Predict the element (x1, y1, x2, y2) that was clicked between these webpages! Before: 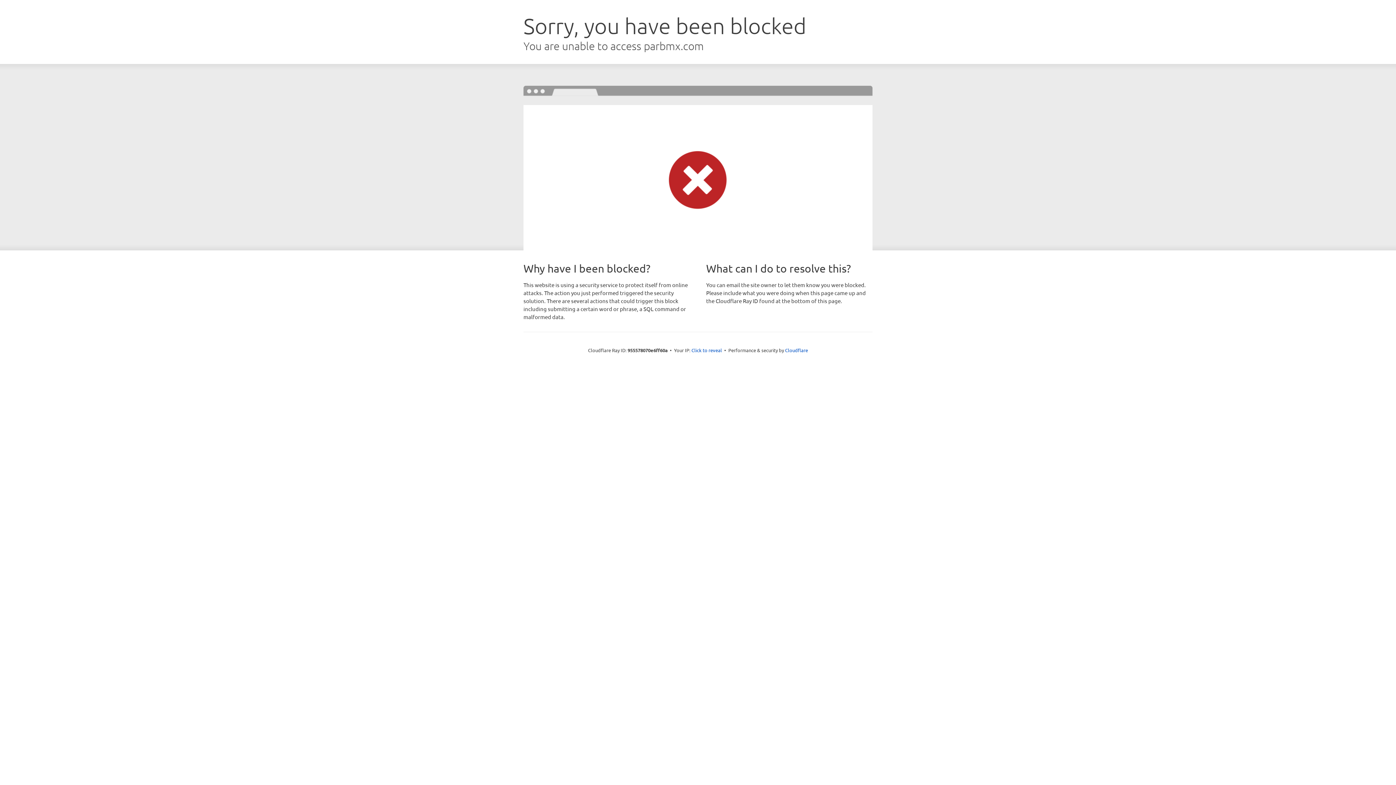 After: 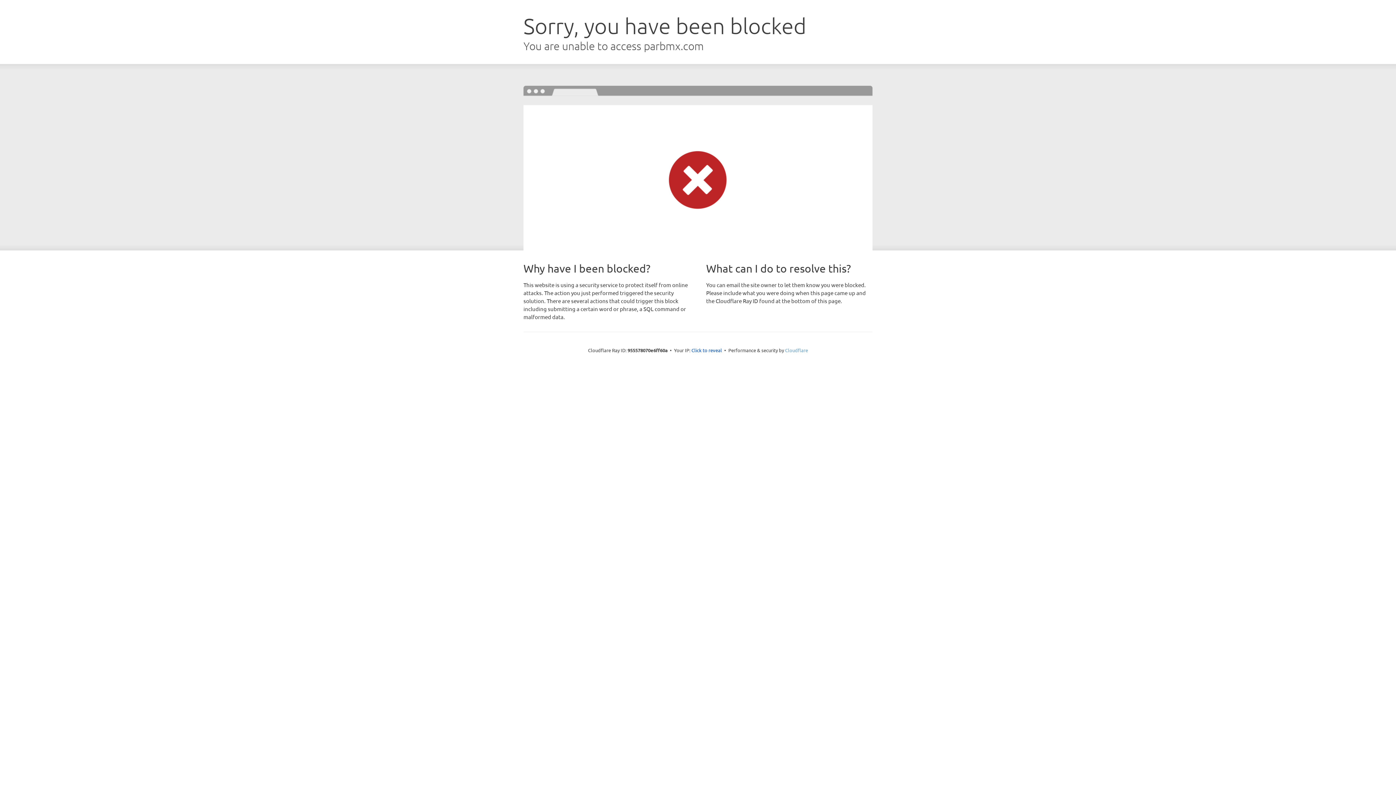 Action: label: Cloudflare bbox: (785, 347, 808, 353)